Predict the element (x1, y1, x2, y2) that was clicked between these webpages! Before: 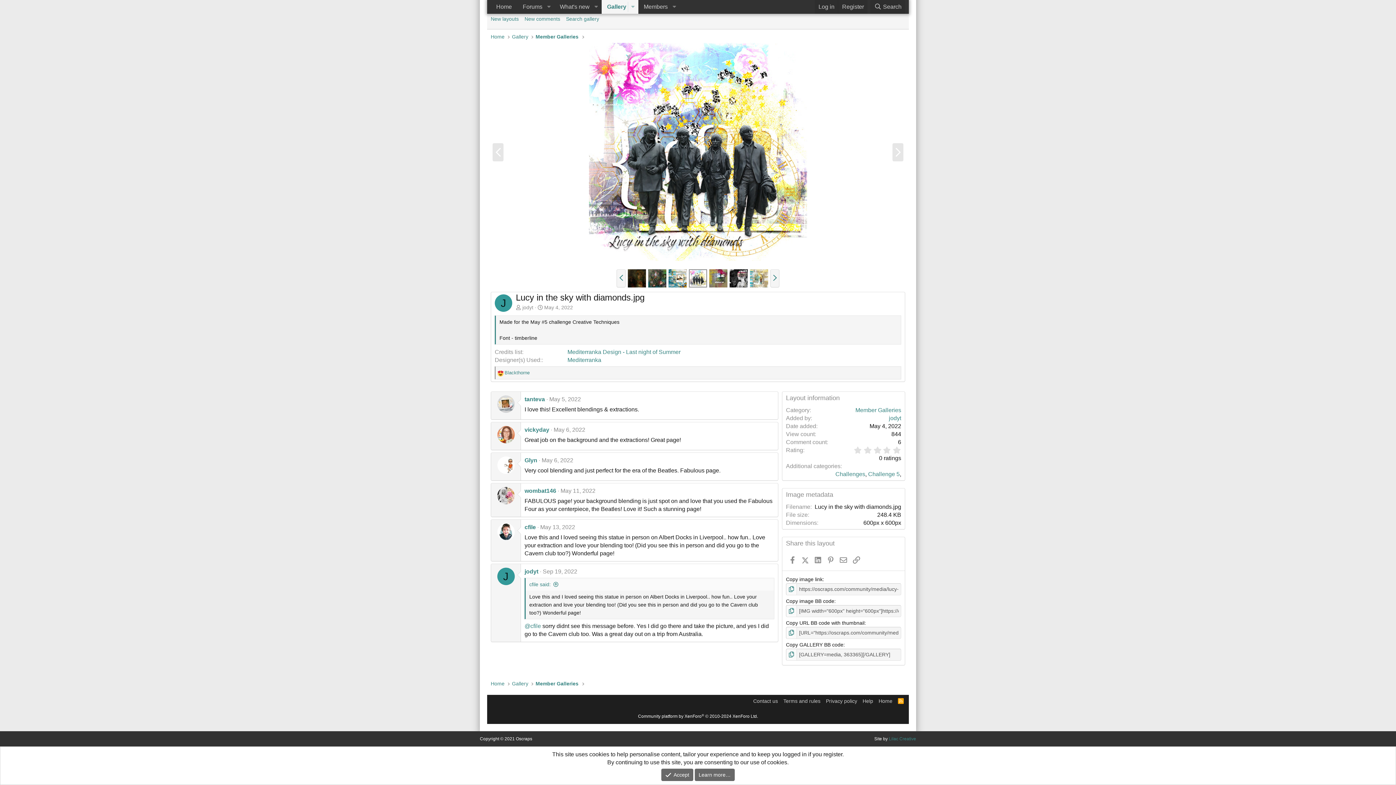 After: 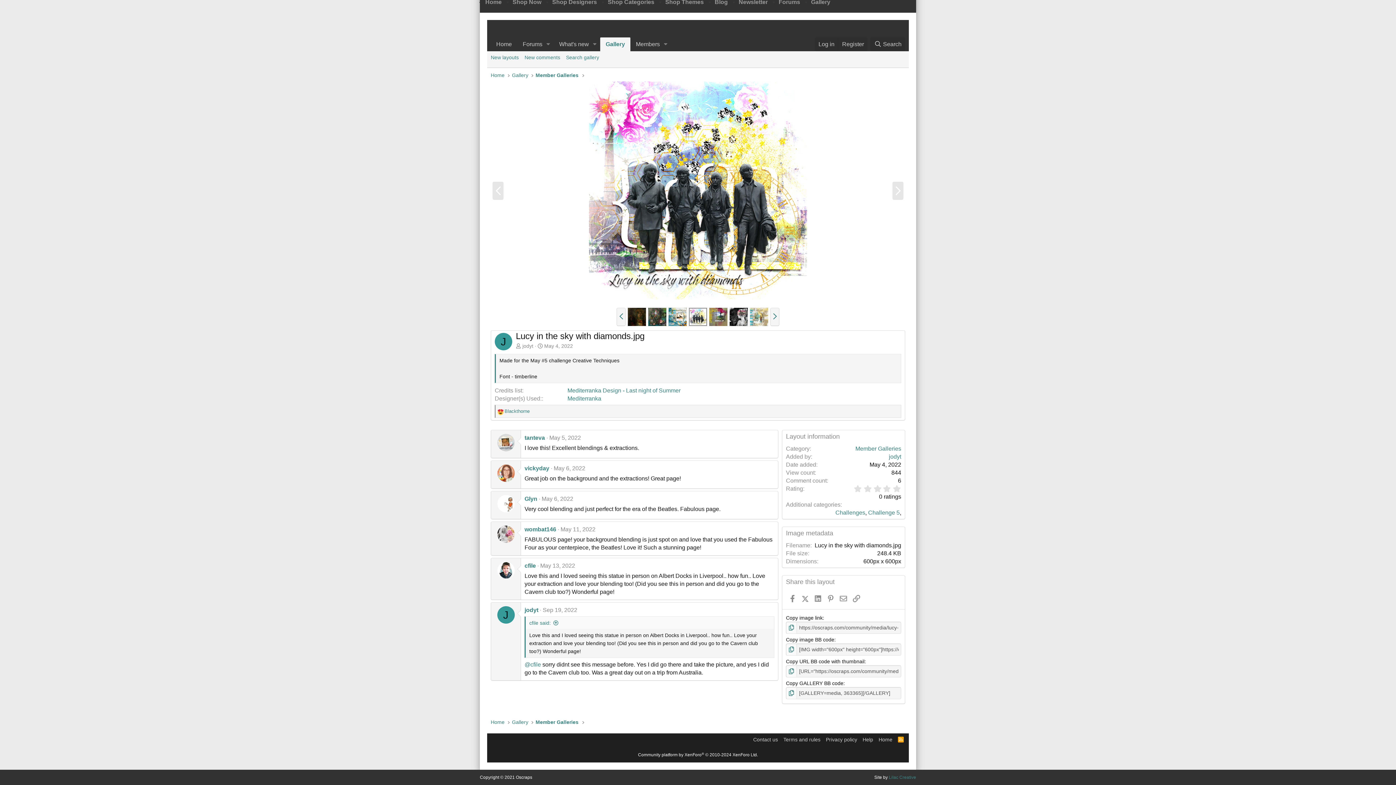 Action: label: Accept bbox: (661, 769, 693, 781)